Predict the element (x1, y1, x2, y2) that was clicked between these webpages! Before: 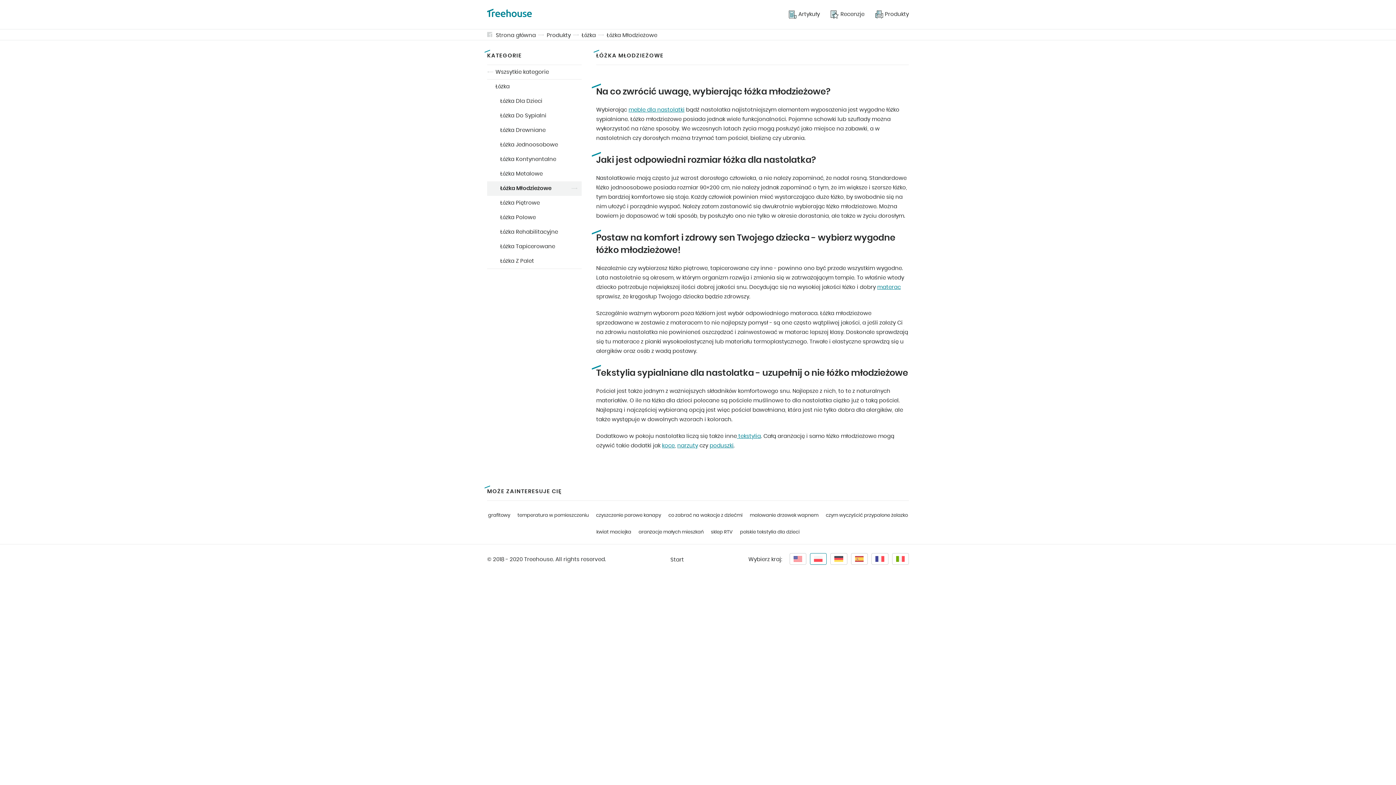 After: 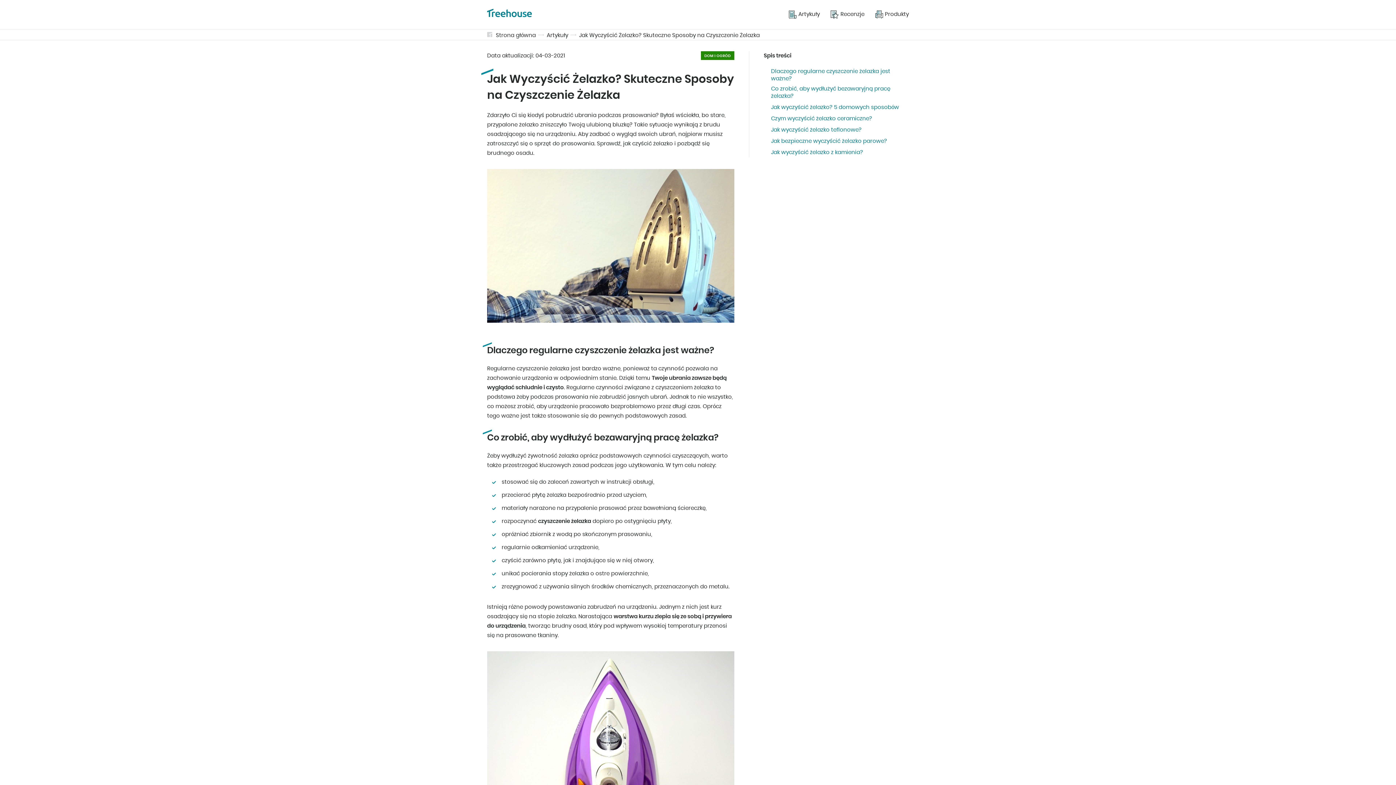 Action: label: czym wyczyścić przypalone żelazko bbox: (822, 510, 911, 520)